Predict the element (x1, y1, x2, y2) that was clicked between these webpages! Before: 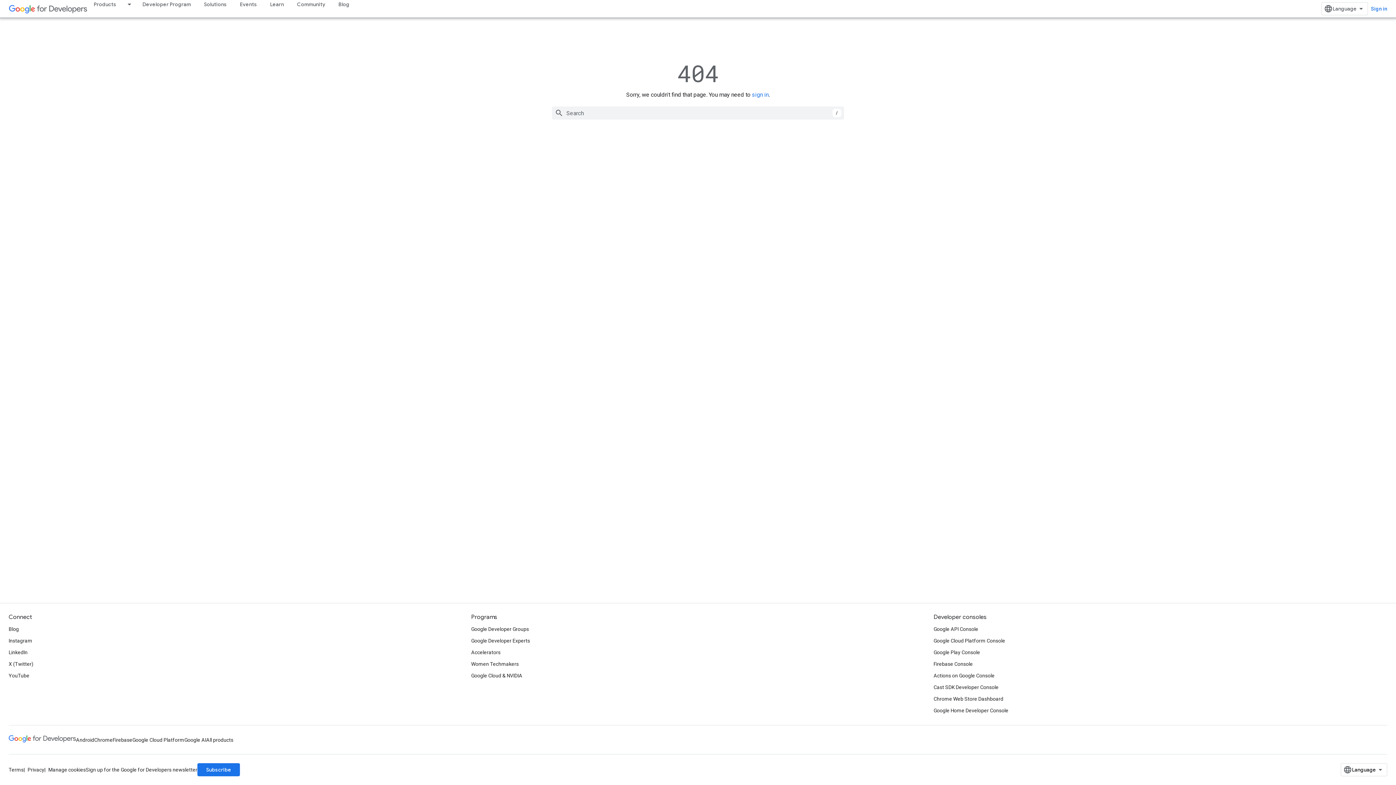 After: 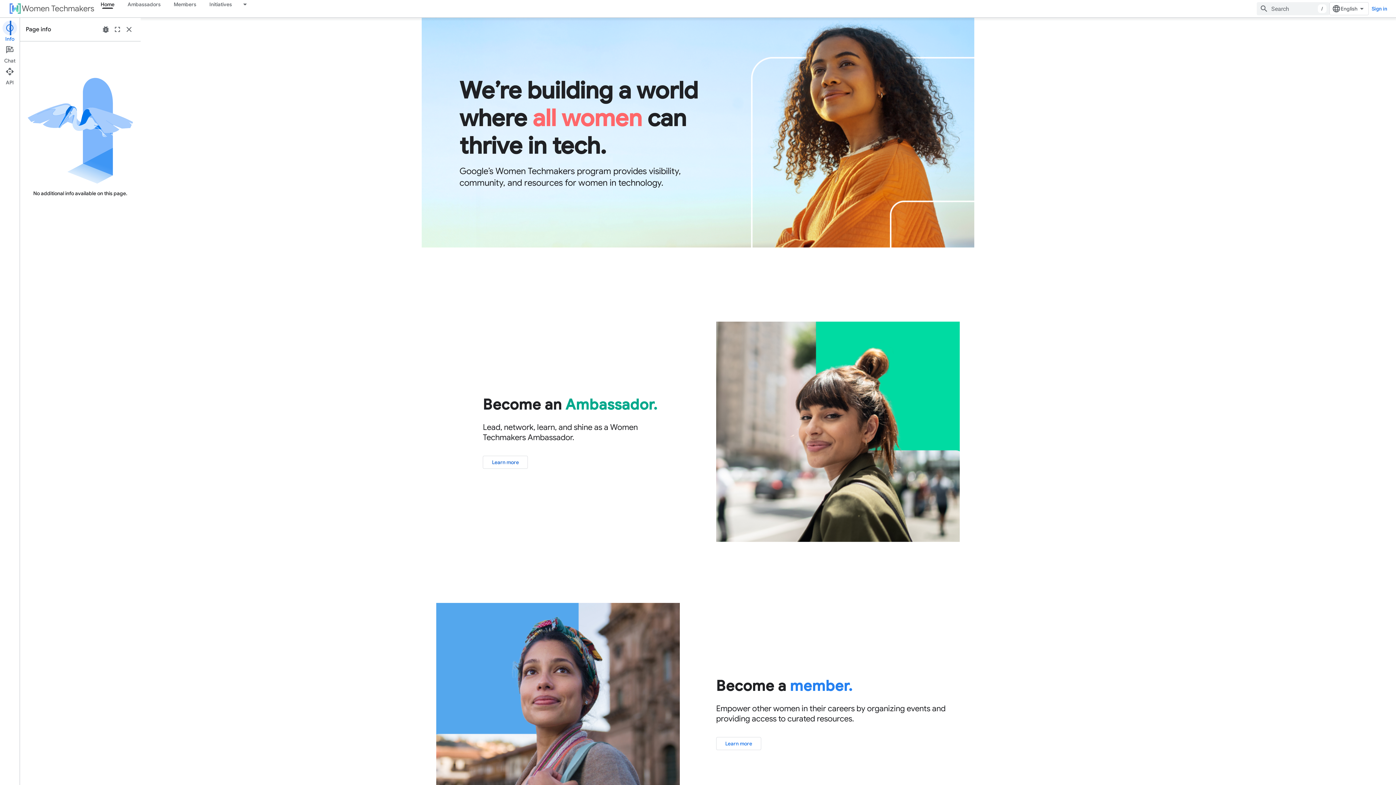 Action: bbox: (471, 658, 518, 670) label: Women Techmakers